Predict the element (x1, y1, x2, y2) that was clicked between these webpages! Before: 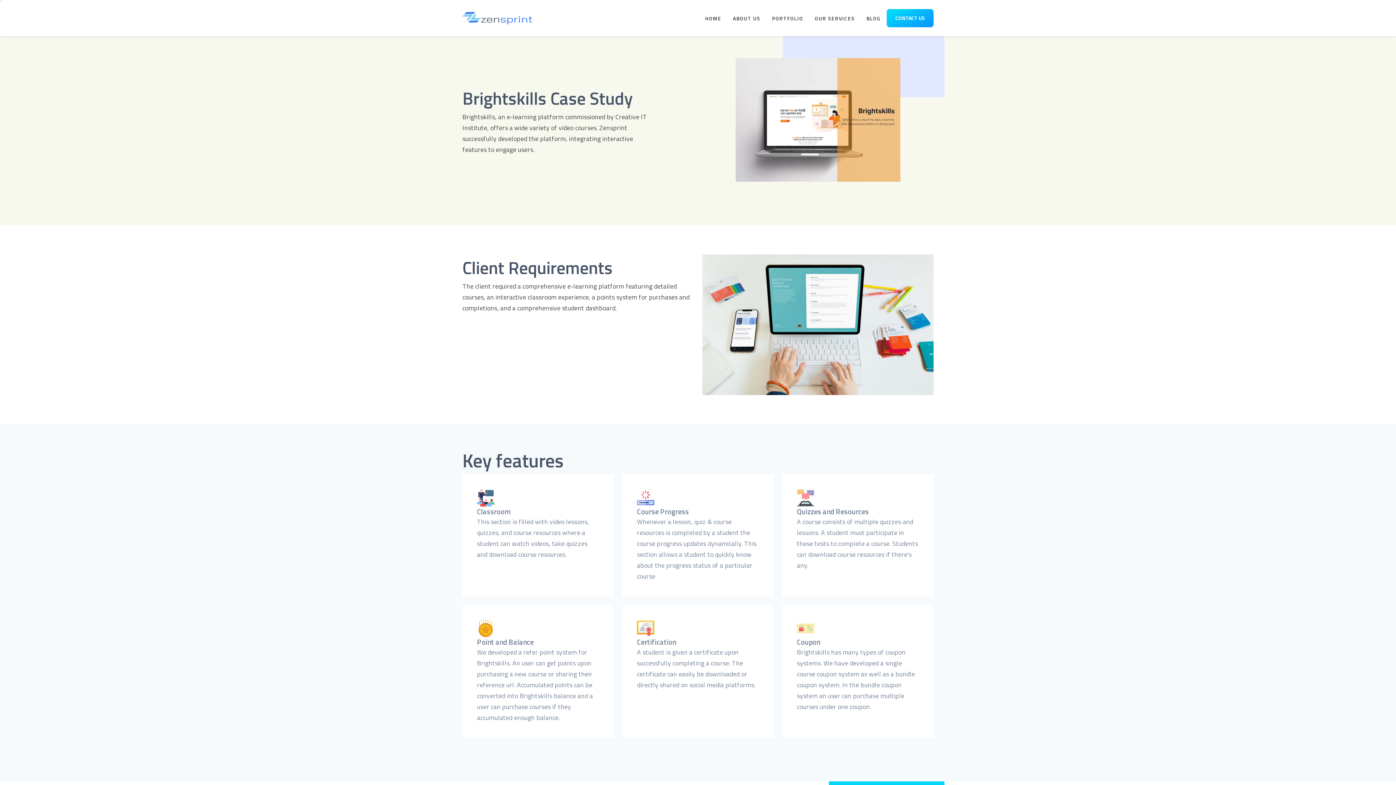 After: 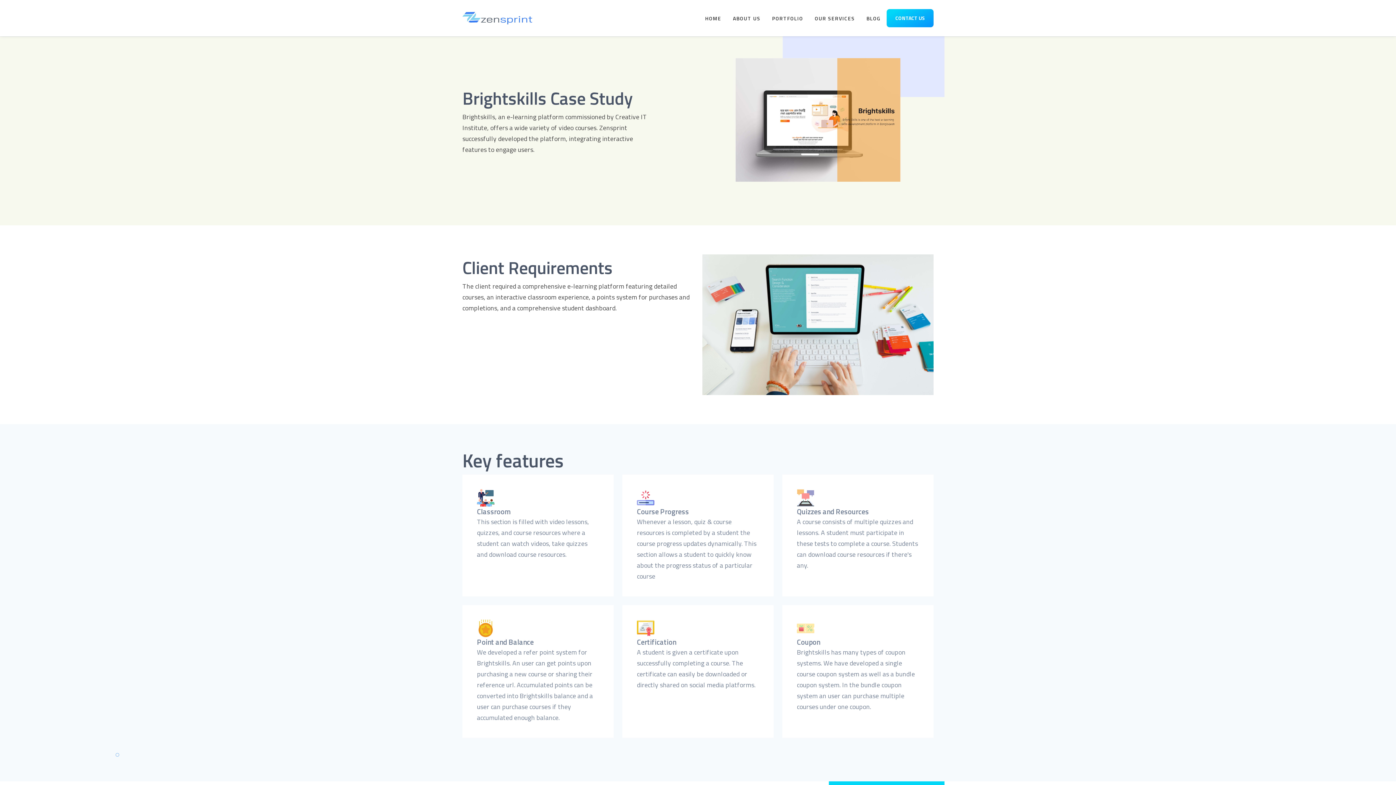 Action: bbox: (111, 749, 123, 761) label: Close